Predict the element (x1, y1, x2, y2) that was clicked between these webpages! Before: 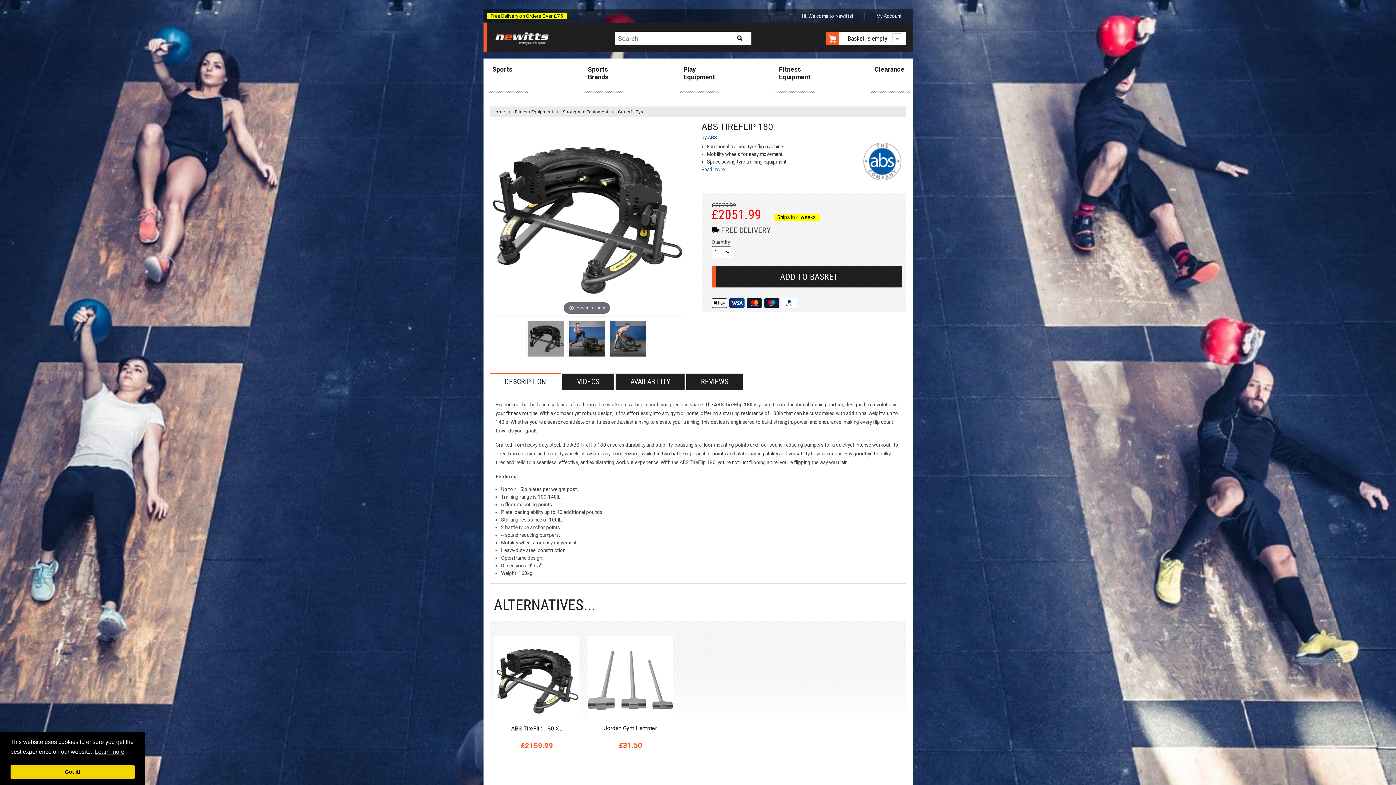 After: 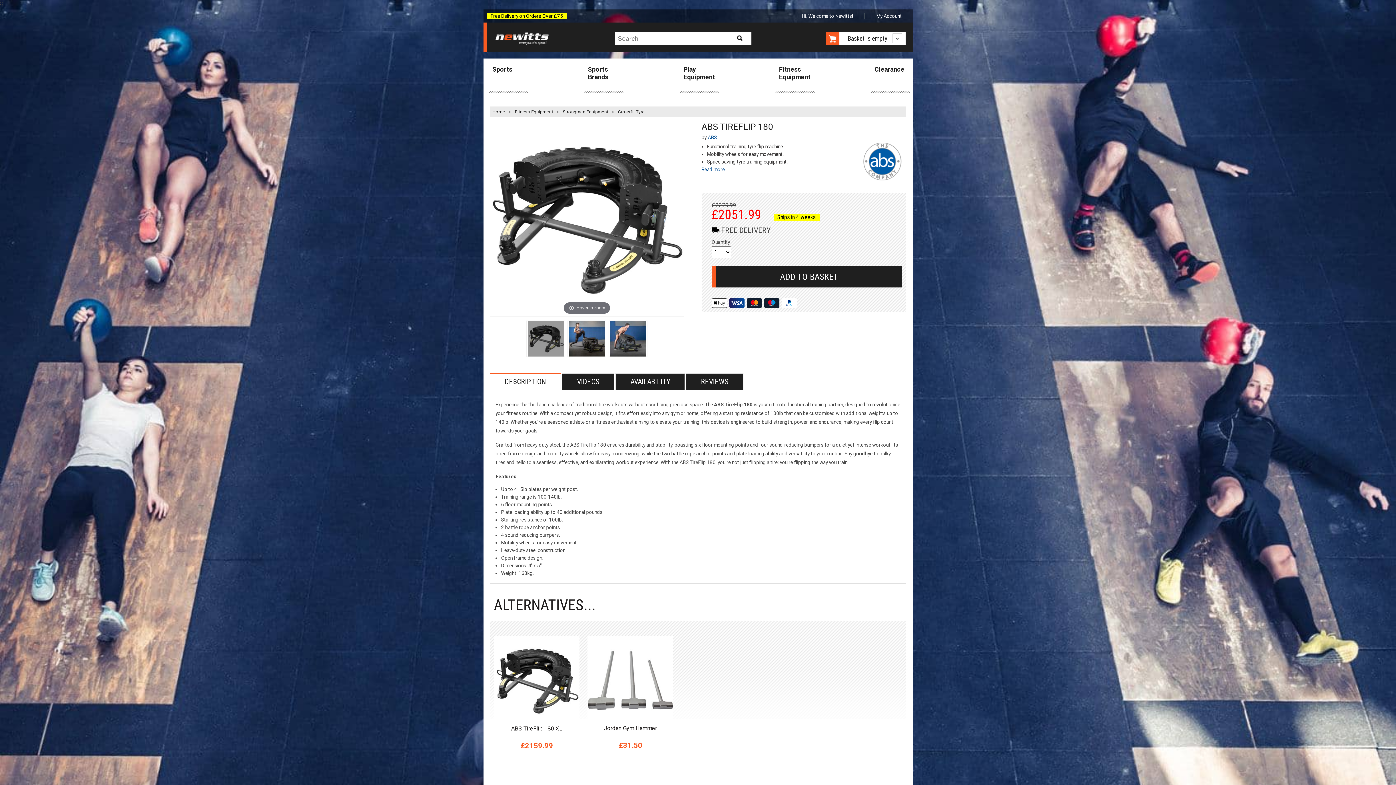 Action: label: dismiss cookie message bbox: (10, 765, 134, 779)